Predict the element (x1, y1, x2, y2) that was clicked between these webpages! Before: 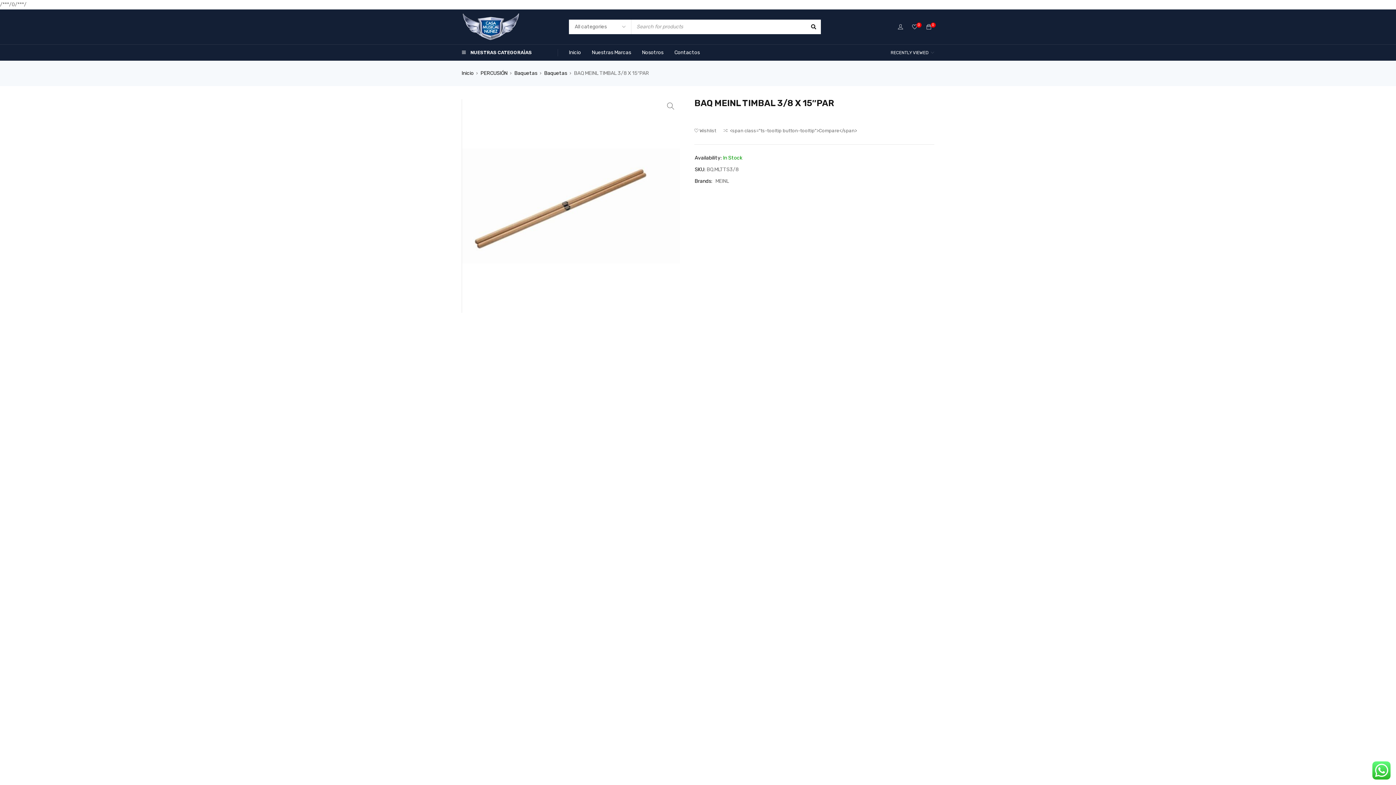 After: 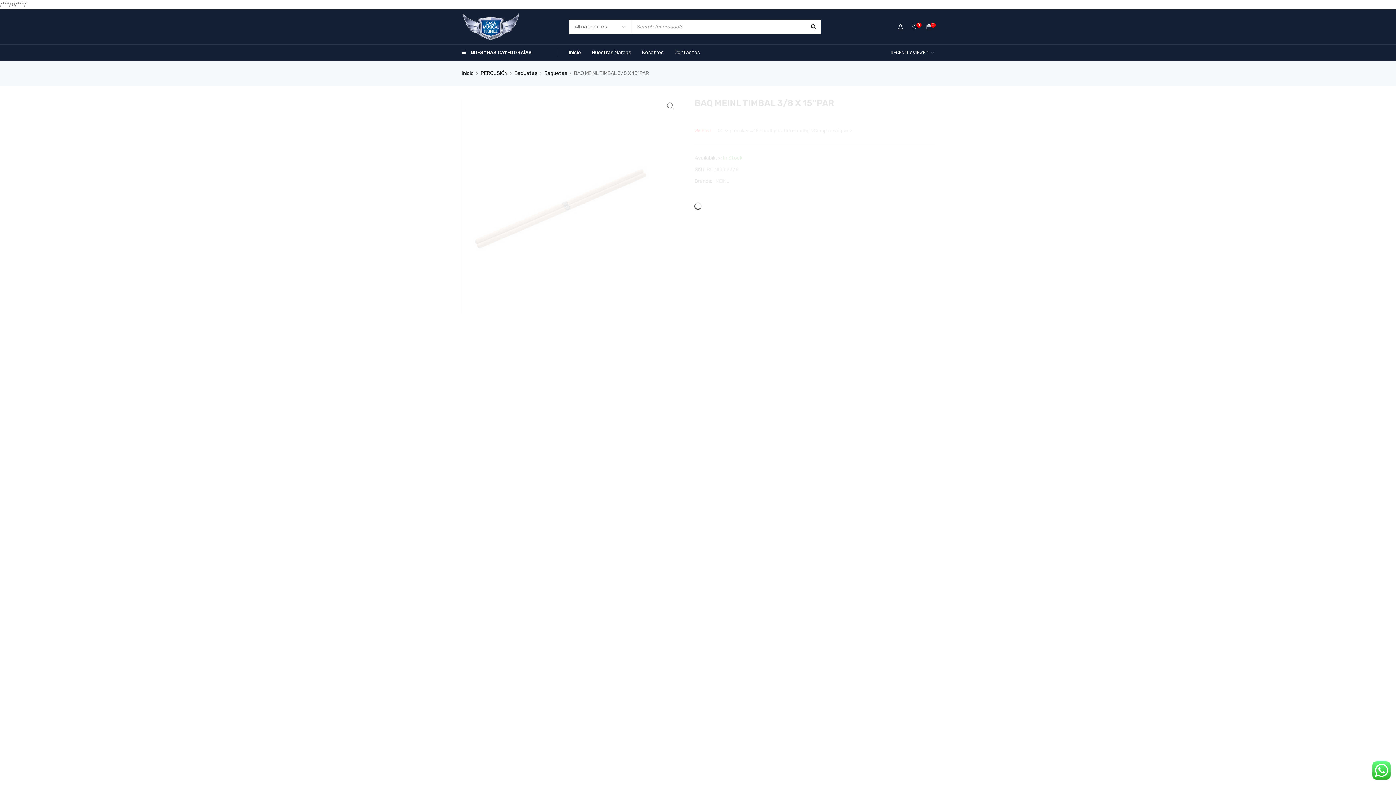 Action: label:  Wishlist bbox: (694, 126, 716, 135)